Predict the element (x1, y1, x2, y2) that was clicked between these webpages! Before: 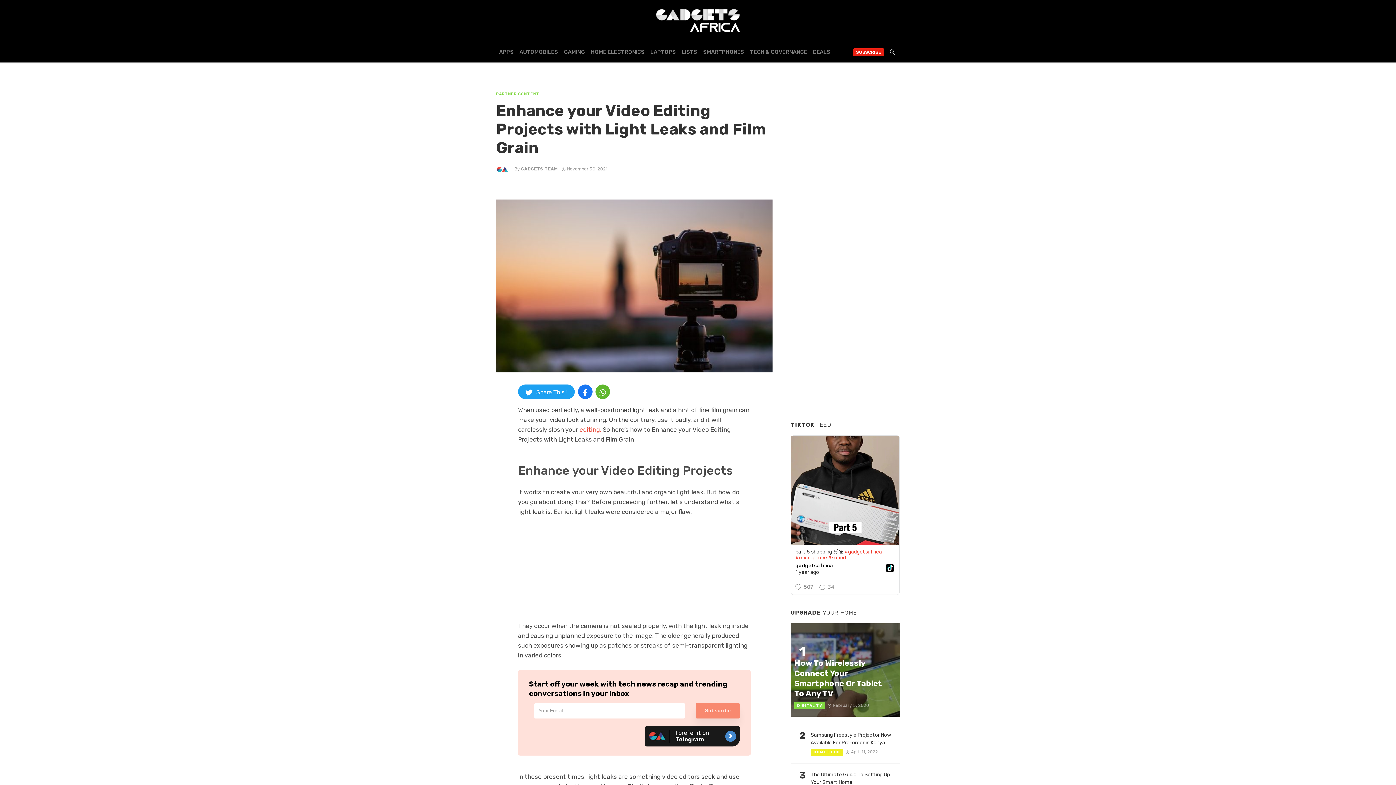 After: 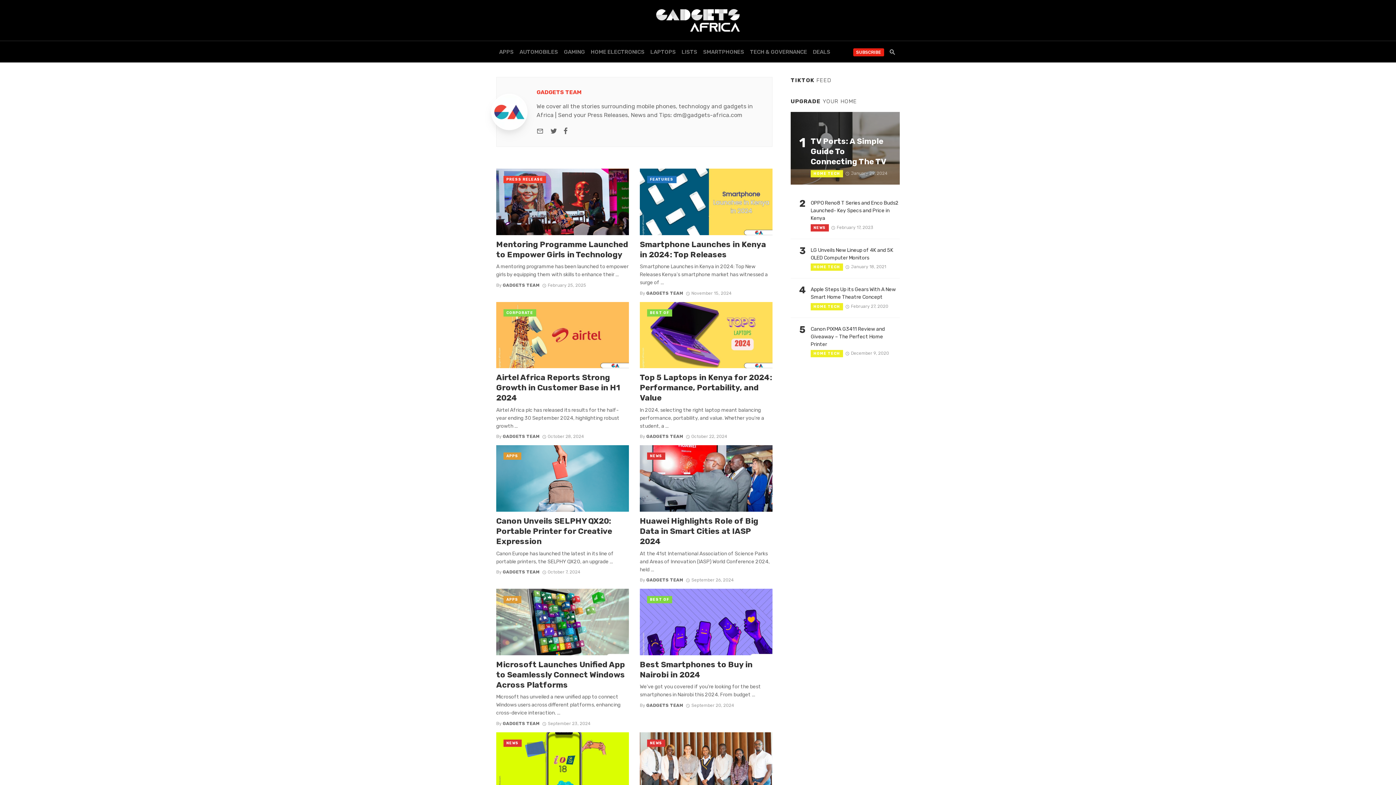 Action: bbox: (521, 166, 557, 171) label: GADGETS TEAM